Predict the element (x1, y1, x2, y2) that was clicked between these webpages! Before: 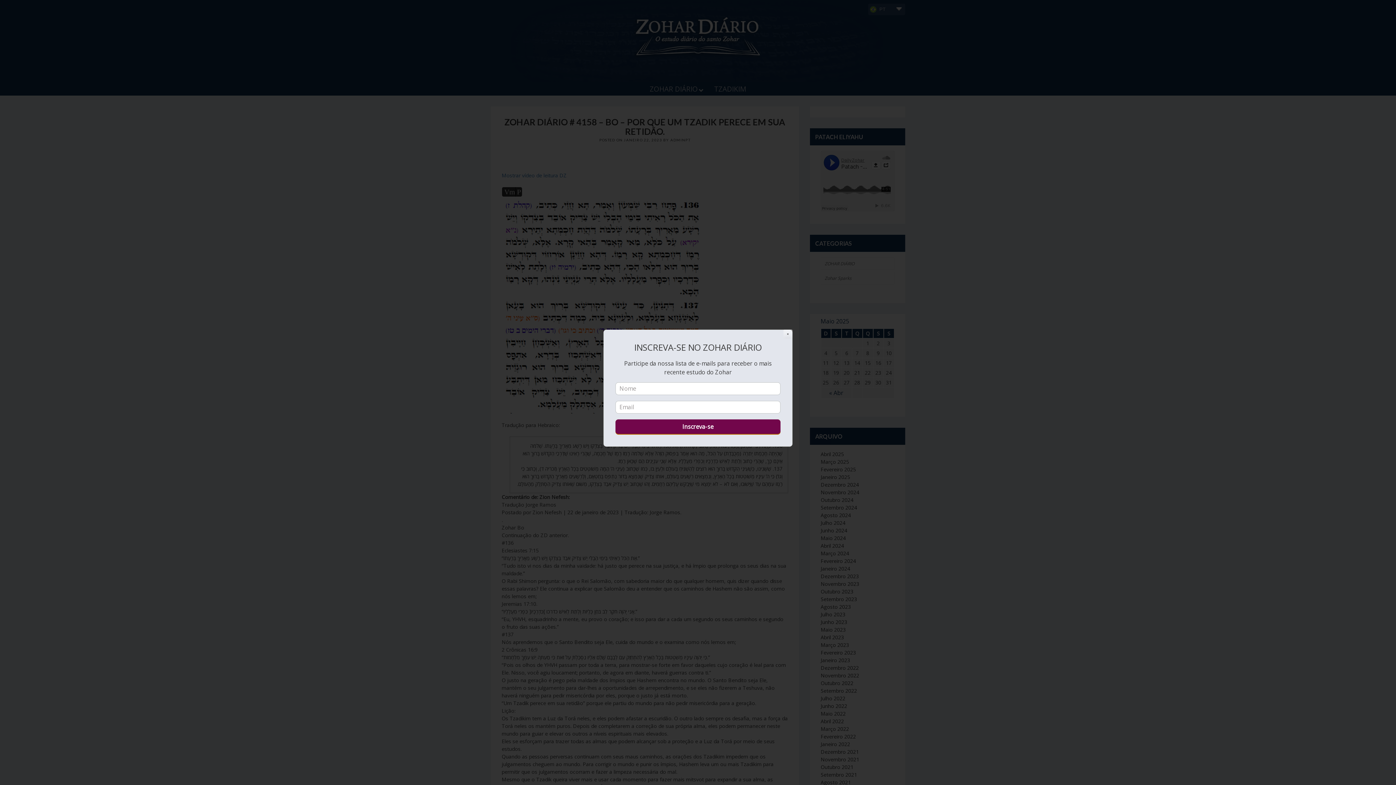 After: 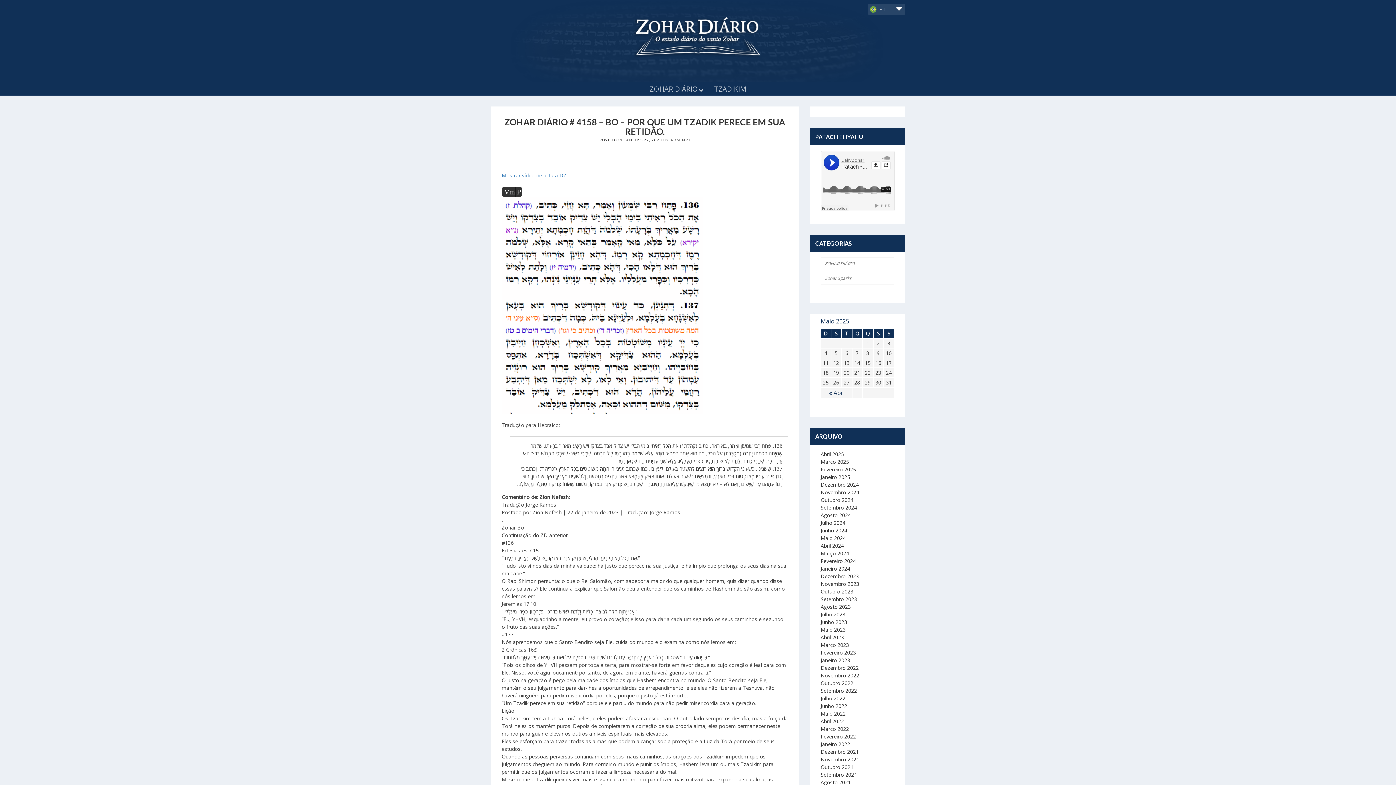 Action: label: Close bbox: (783, 329, 792, 338)